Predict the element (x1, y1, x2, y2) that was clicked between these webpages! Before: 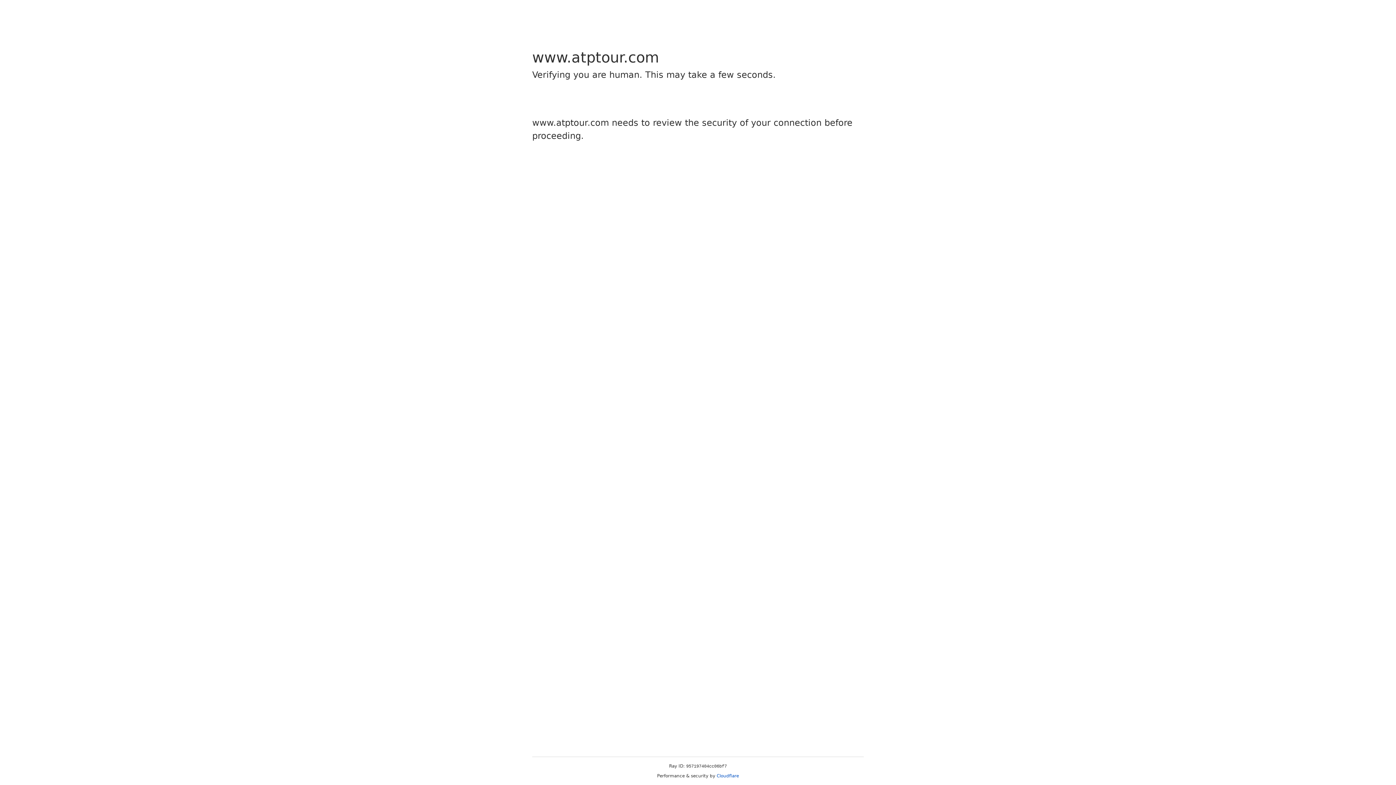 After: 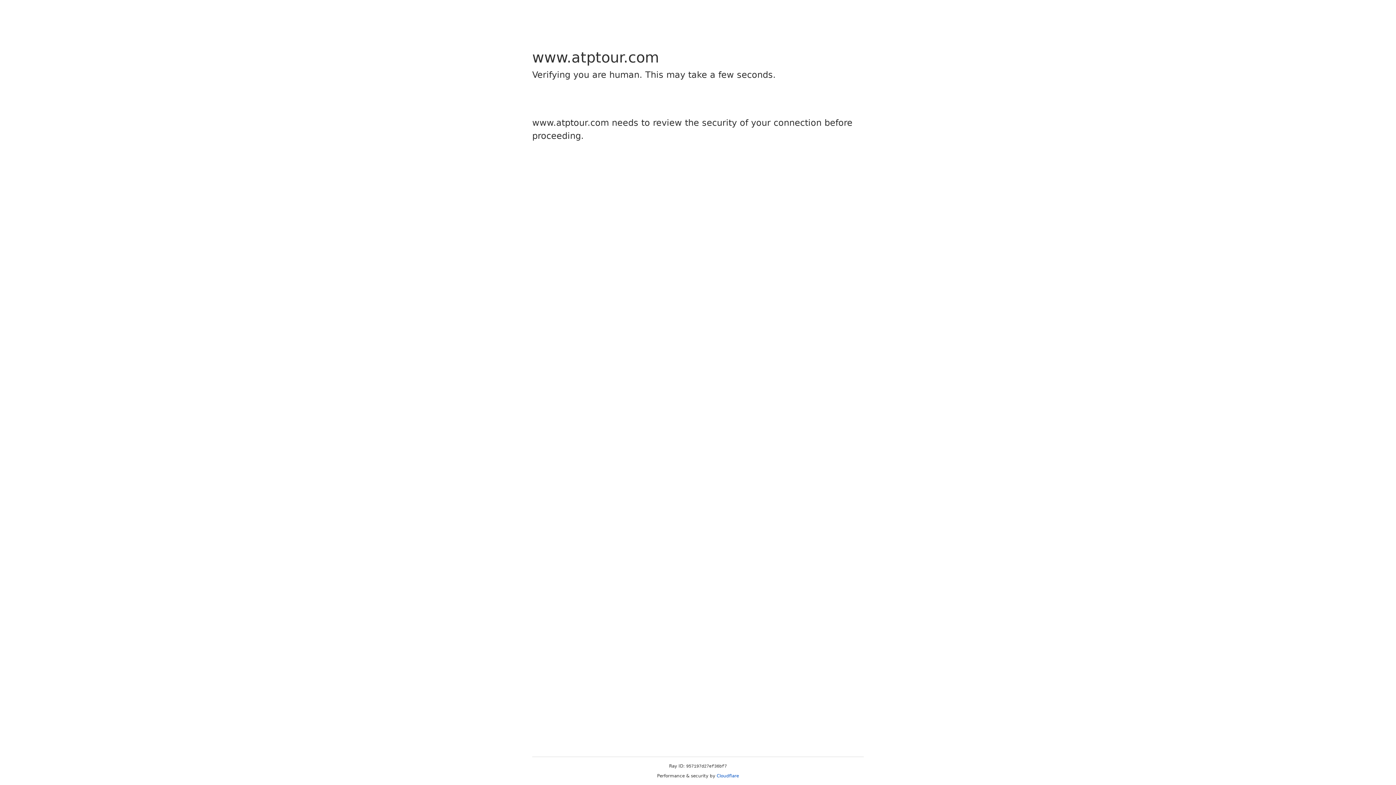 Action: bbox: (716, 773, 739, 778) label: Cloudflare